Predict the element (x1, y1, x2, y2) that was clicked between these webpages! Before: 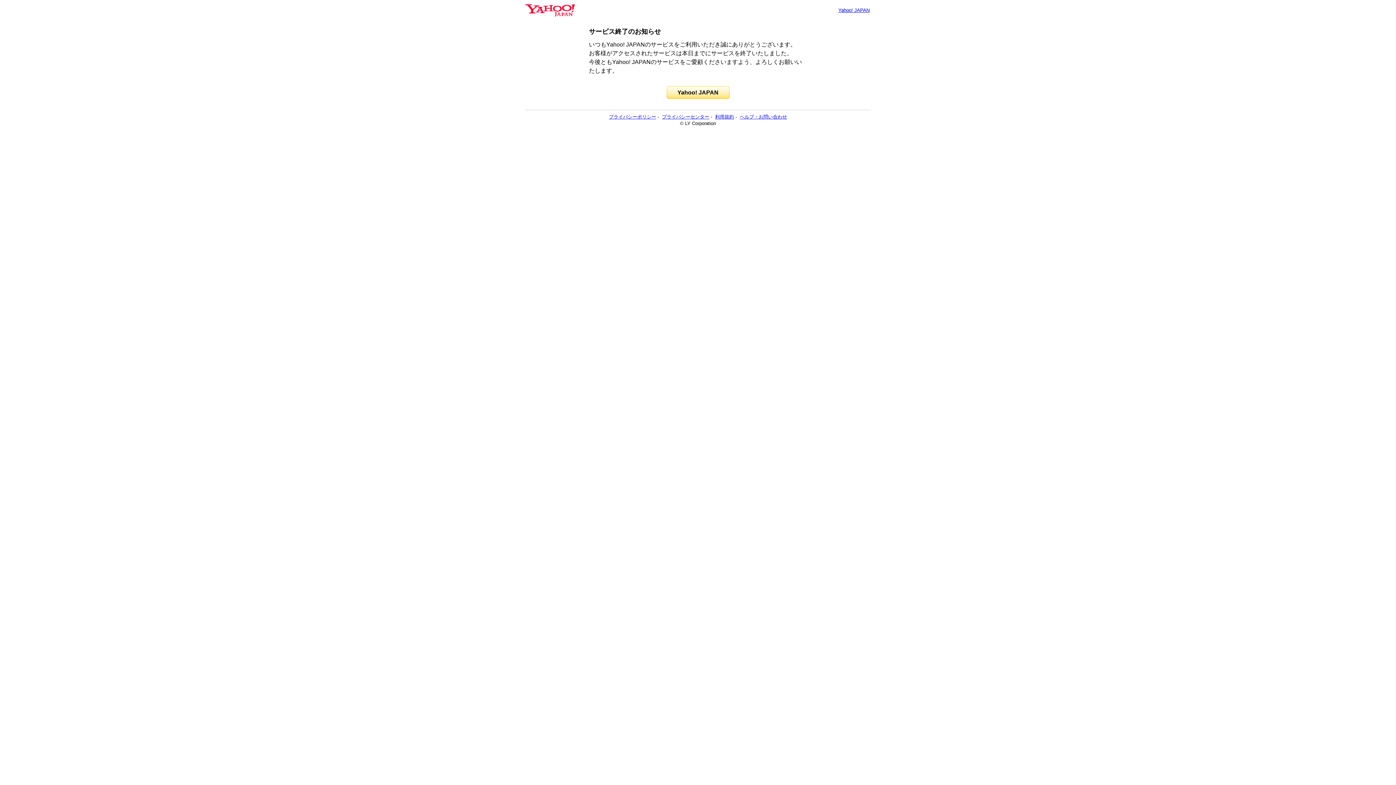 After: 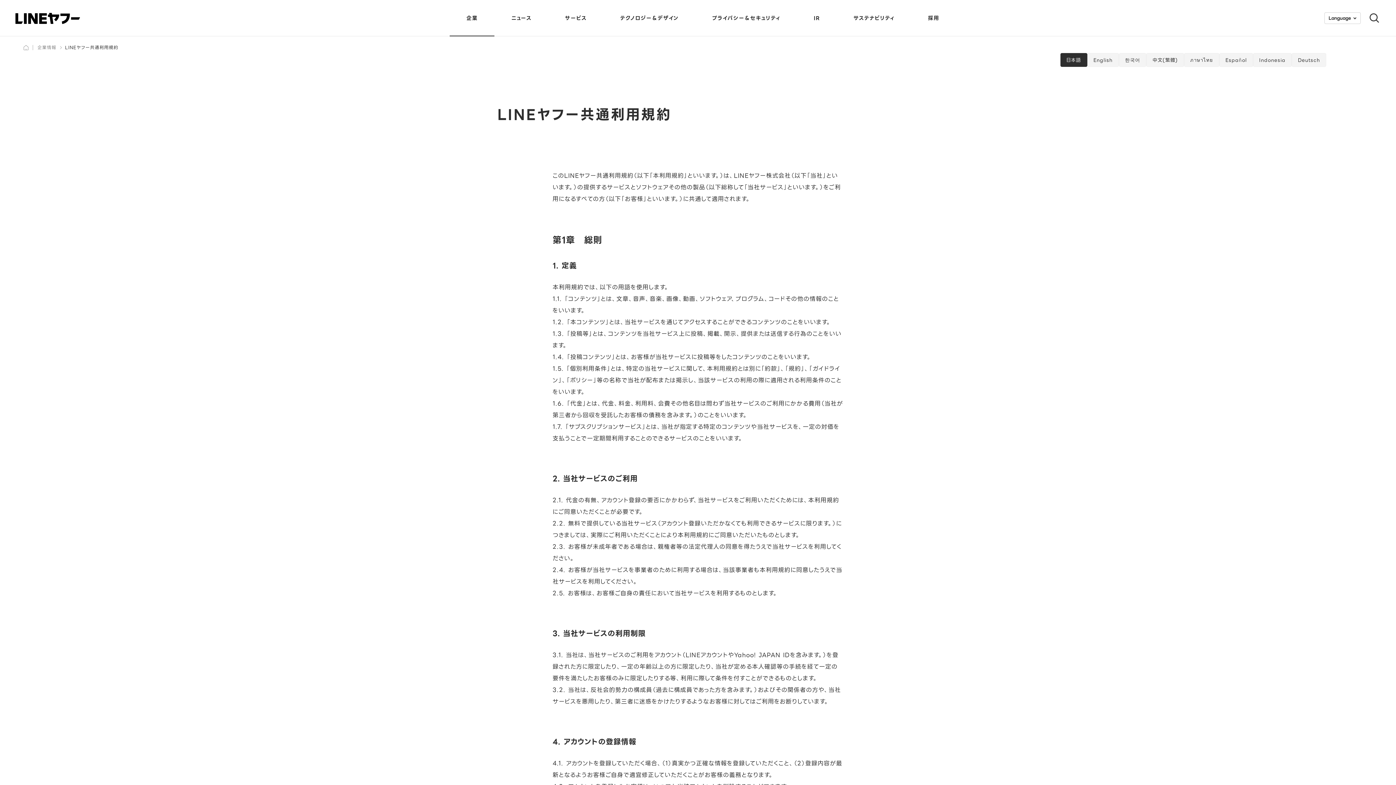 Action: bbox: (715, 114, 734, 119) label: 利用規約